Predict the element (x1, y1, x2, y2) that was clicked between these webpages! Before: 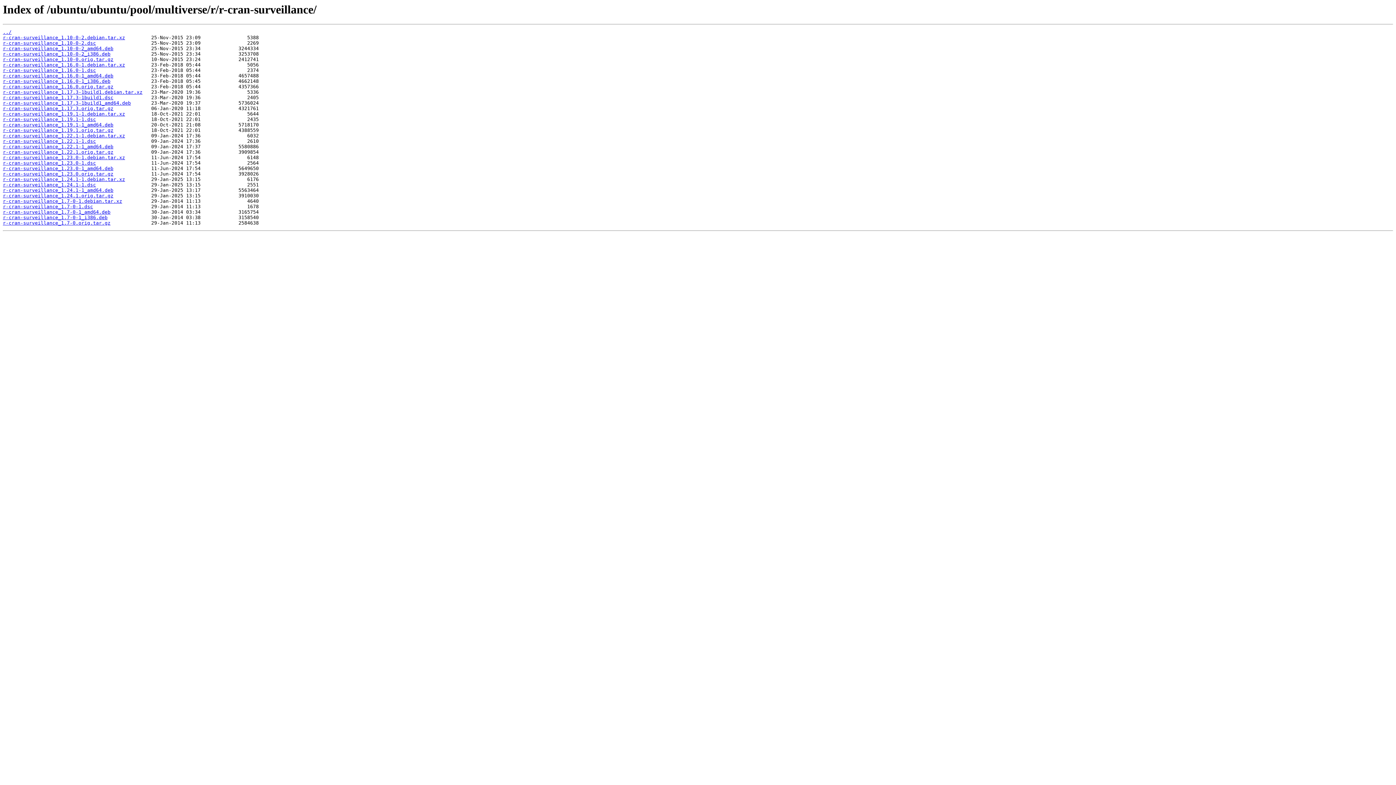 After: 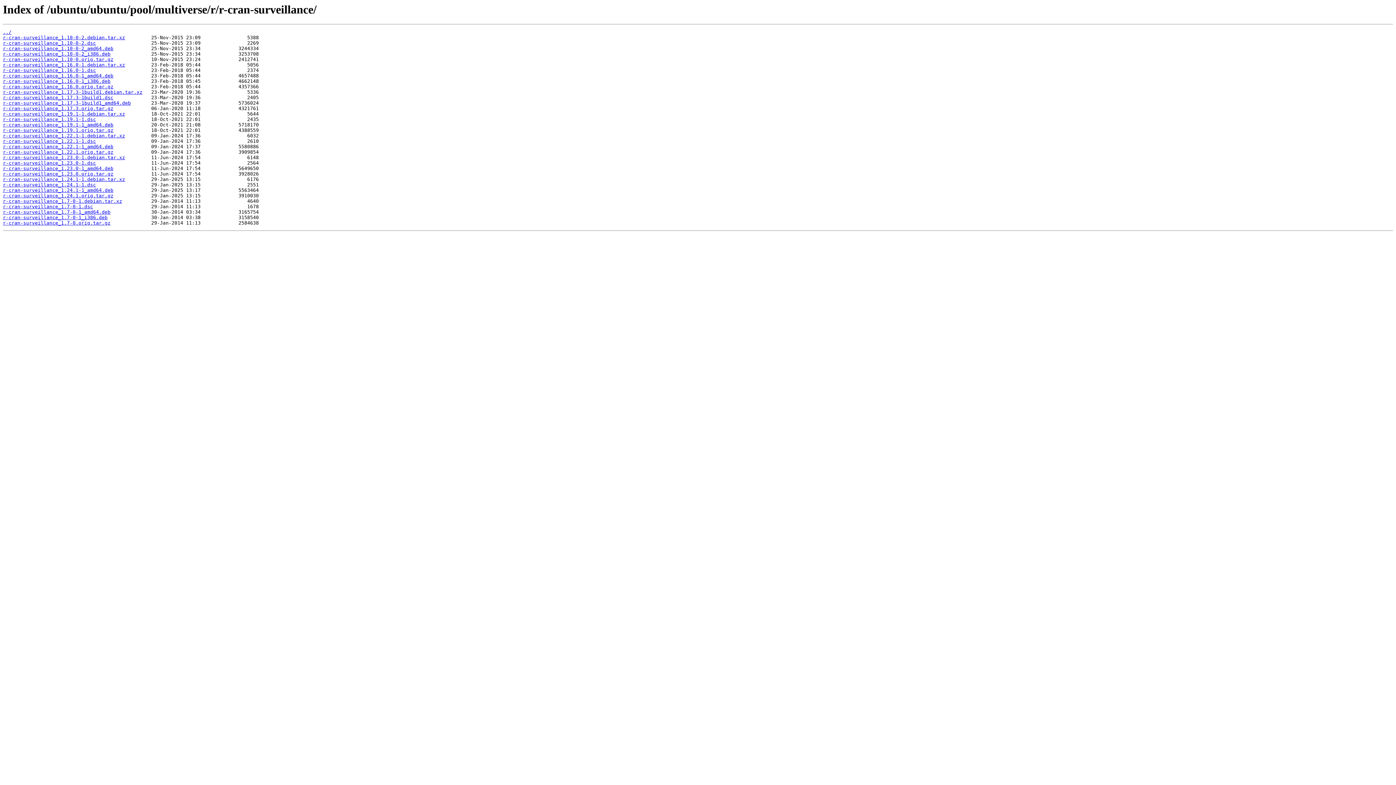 Action: label: r-cran-surveillance_1.22.1.orig.tar.gz bbox: (2, 149, 113, 155)